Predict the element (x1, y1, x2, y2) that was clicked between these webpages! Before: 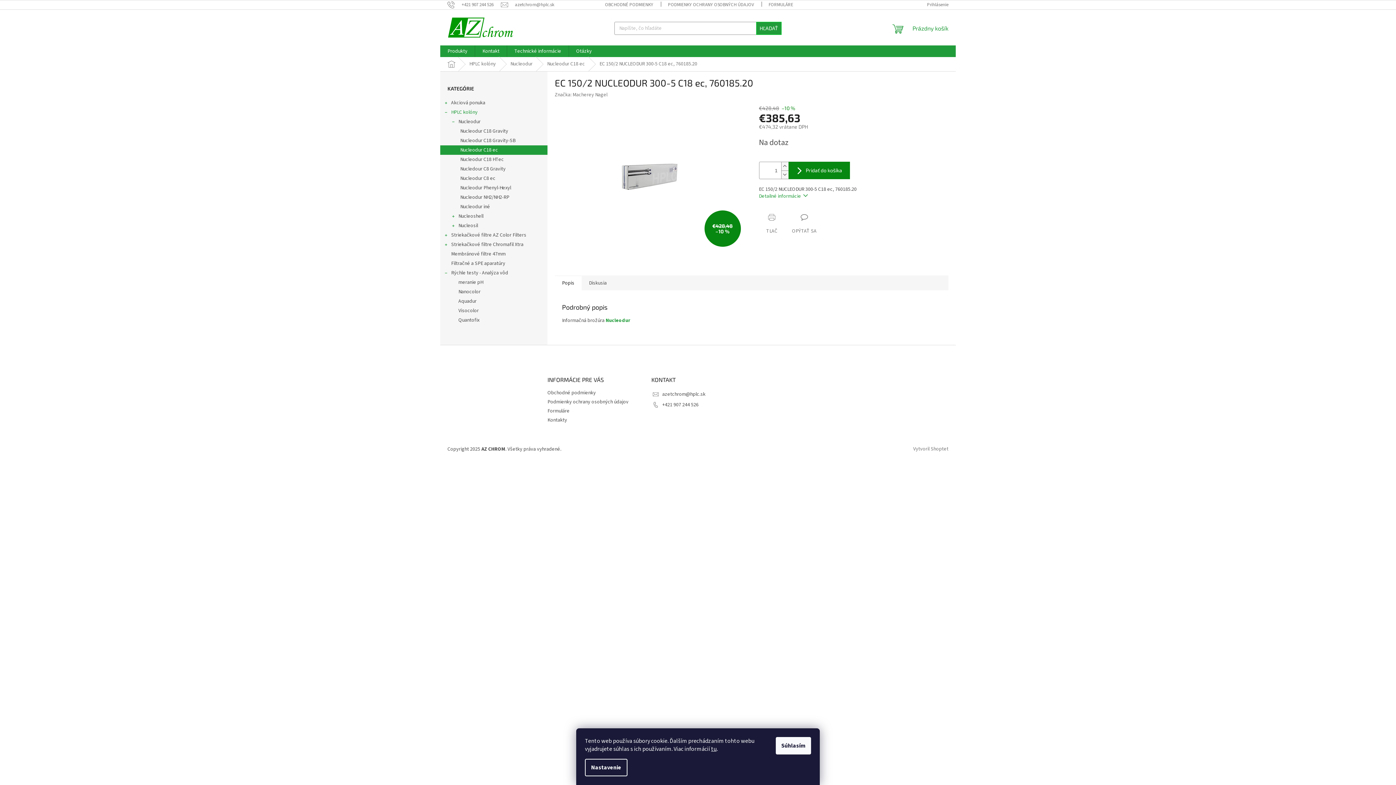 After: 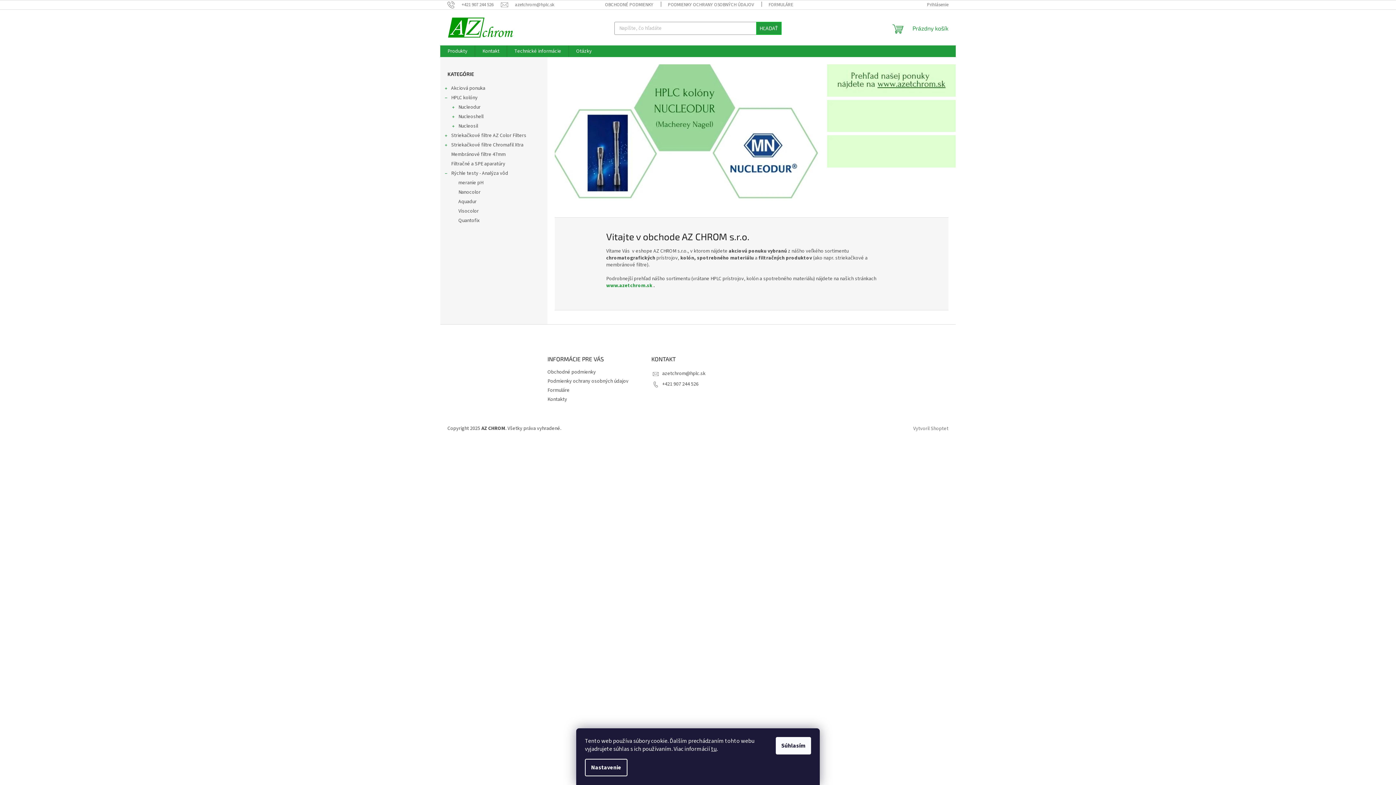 Action: bbox: (440, 45, 474, 57) label: Produkty